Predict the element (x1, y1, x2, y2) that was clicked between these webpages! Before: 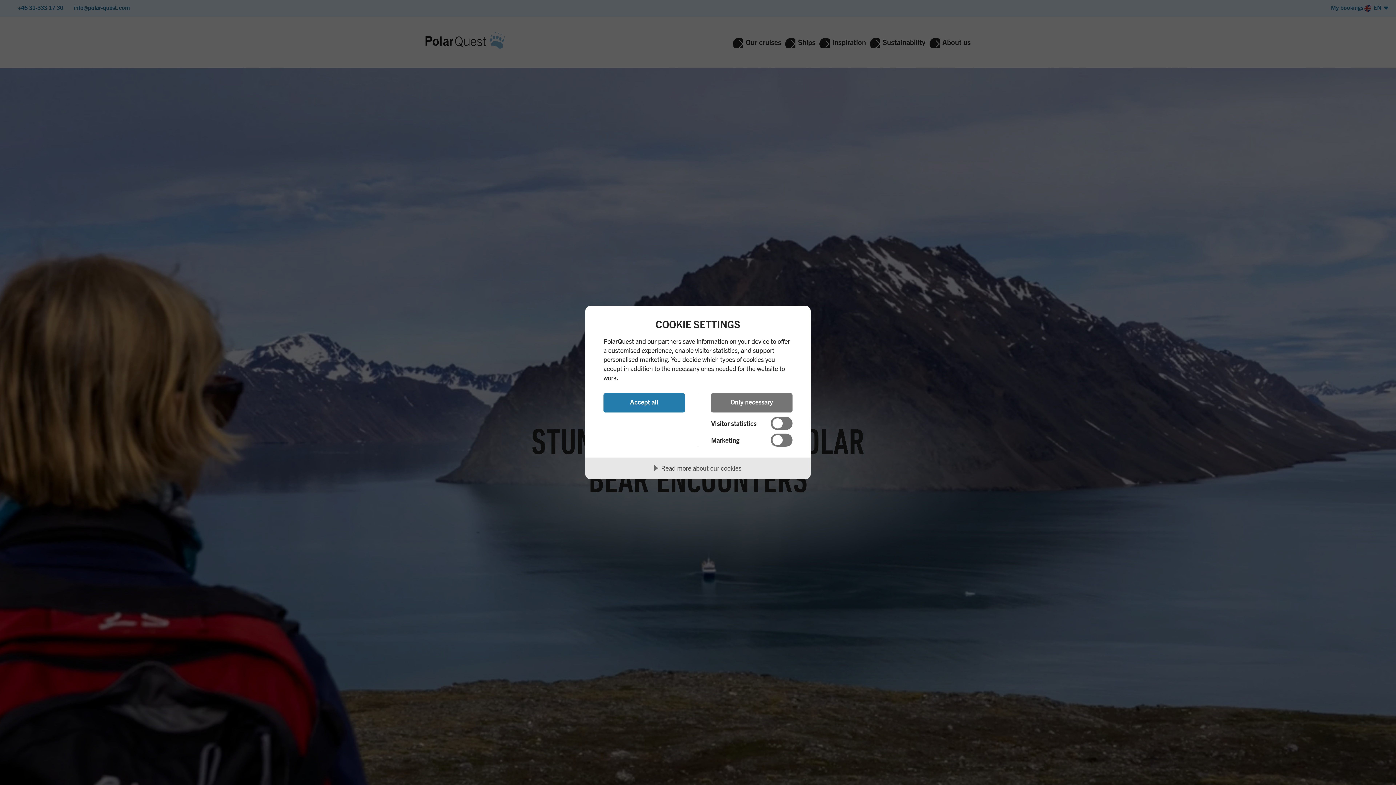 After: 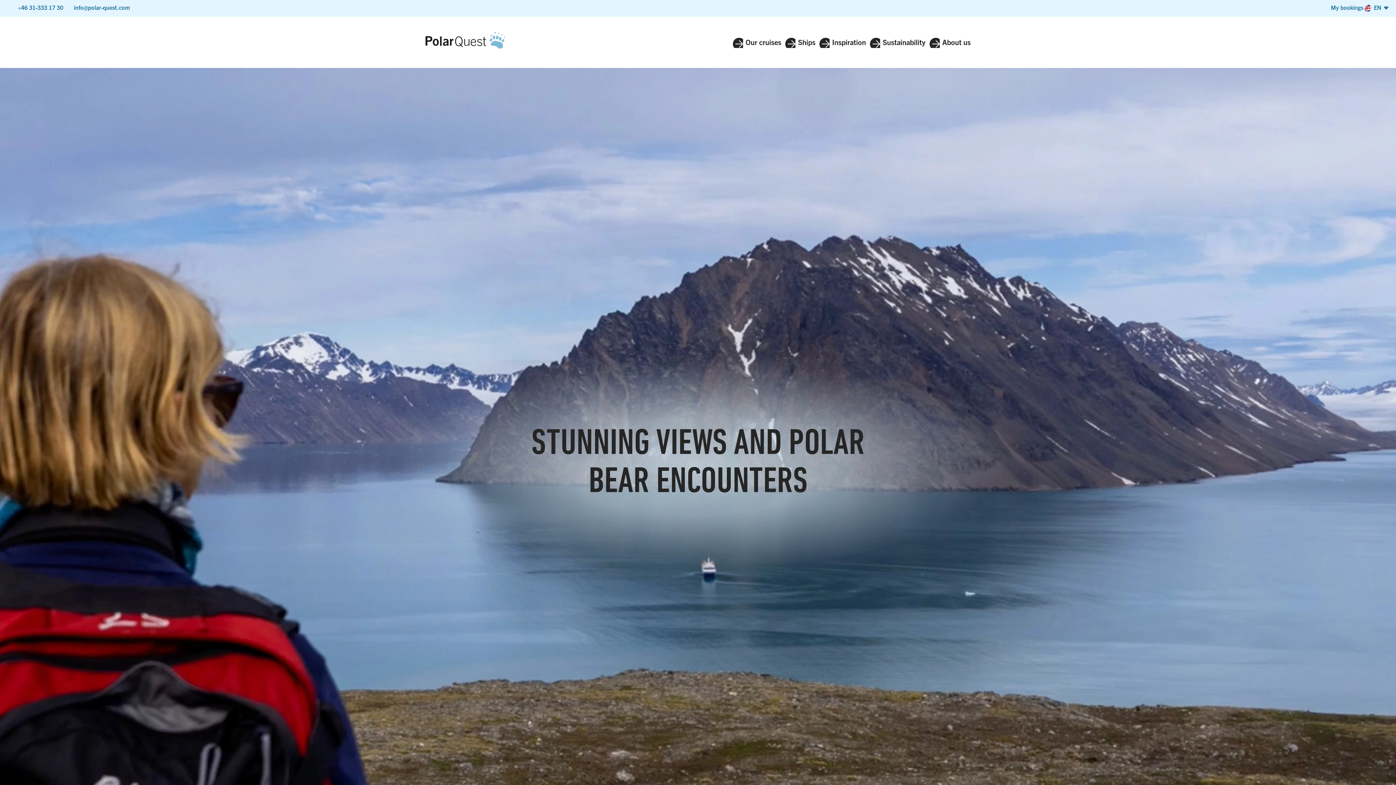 Action: label: Only necessary bbox: (711, 393, 792, 412)